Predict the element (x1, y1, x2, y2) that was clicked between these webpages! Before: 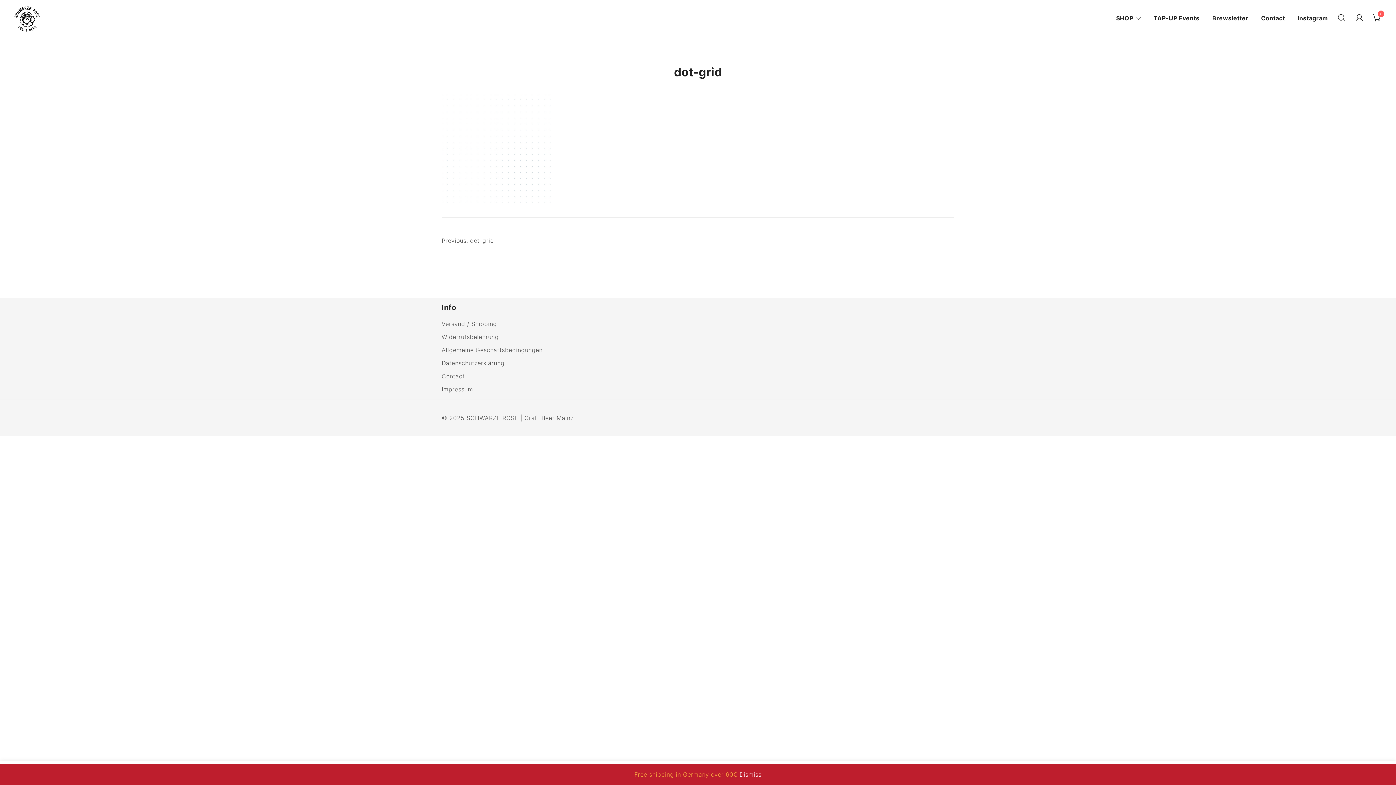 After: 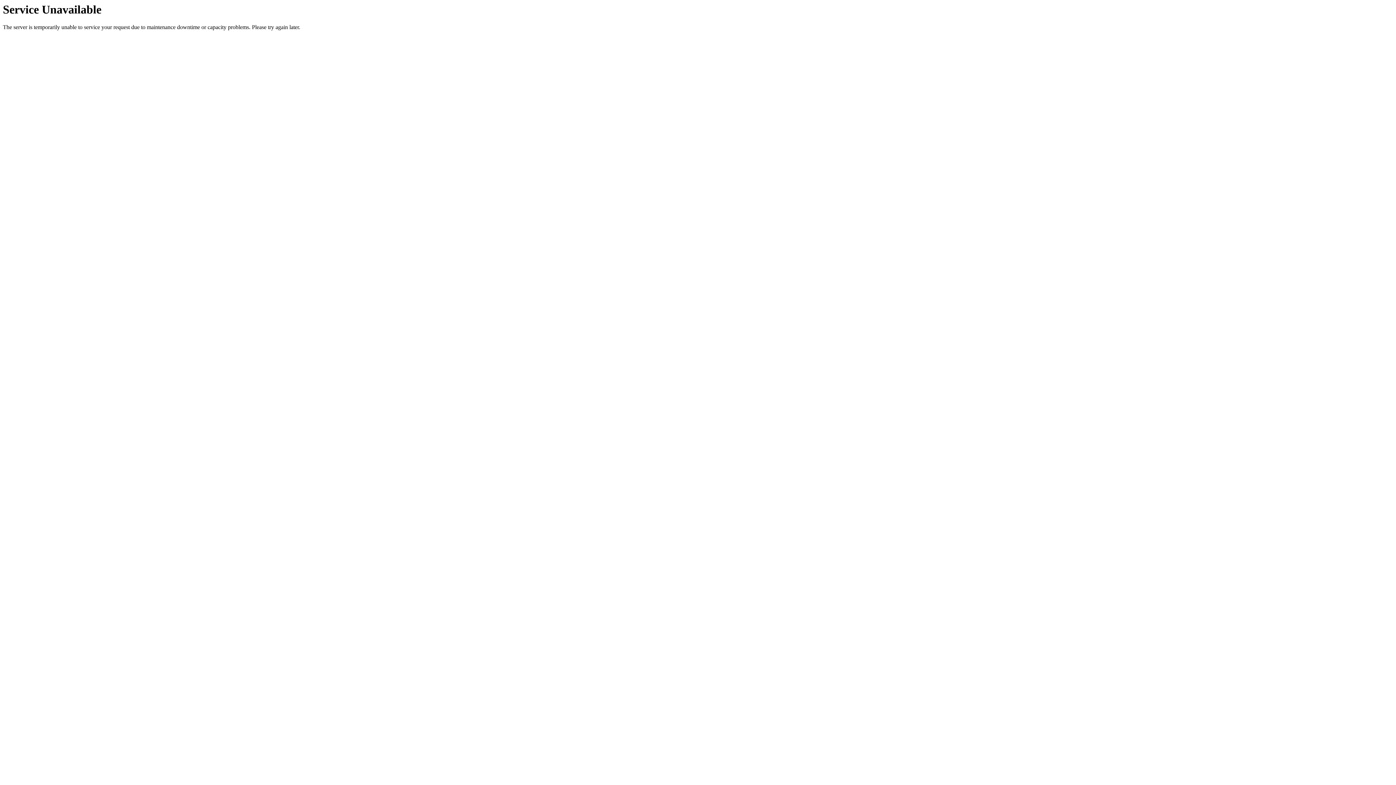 Action: label: 0 bbox: (1373, 13, 1381, 21)